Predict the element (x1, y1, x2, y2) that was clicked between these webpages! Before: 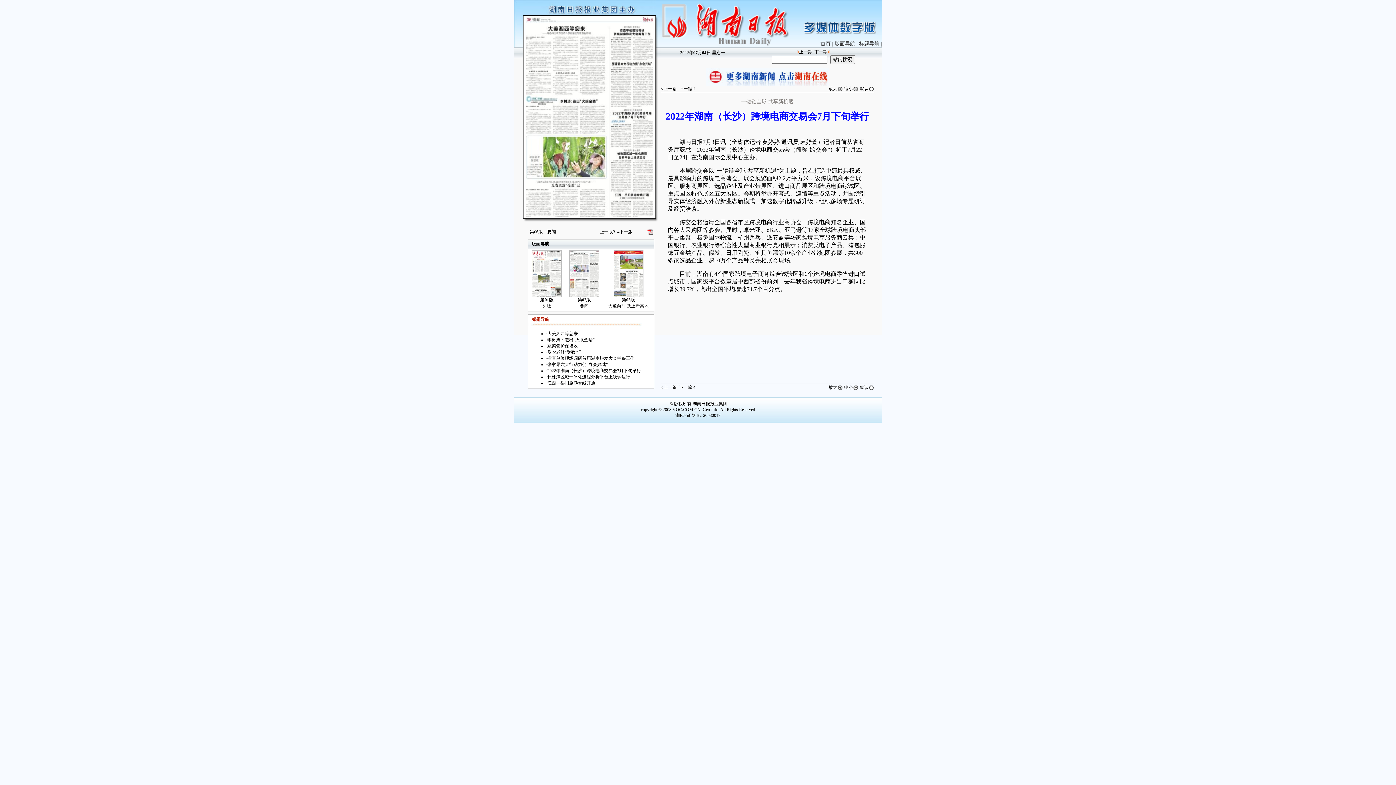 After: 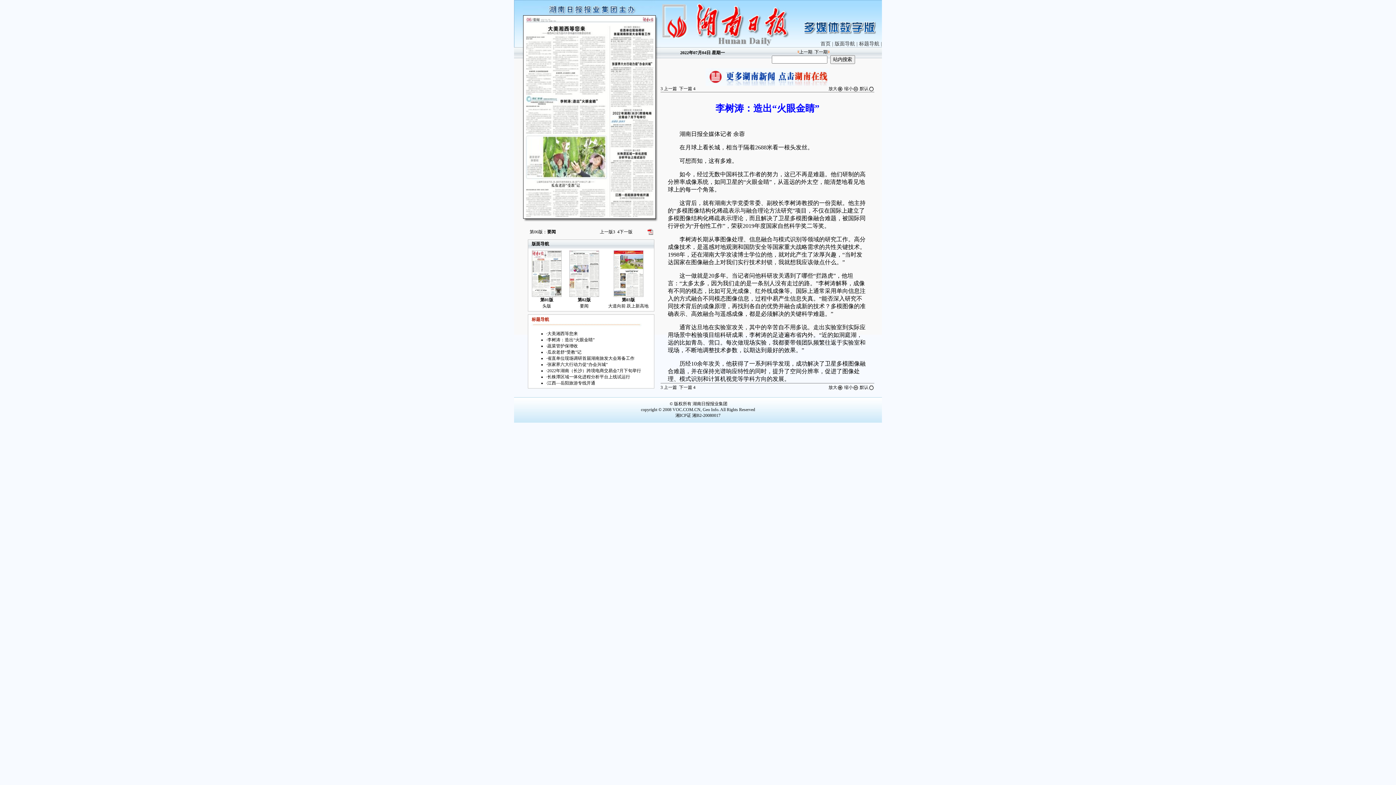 Action: bbox: (547, 337, 594, 342) label: 李树涛：造出“火眼金睛”